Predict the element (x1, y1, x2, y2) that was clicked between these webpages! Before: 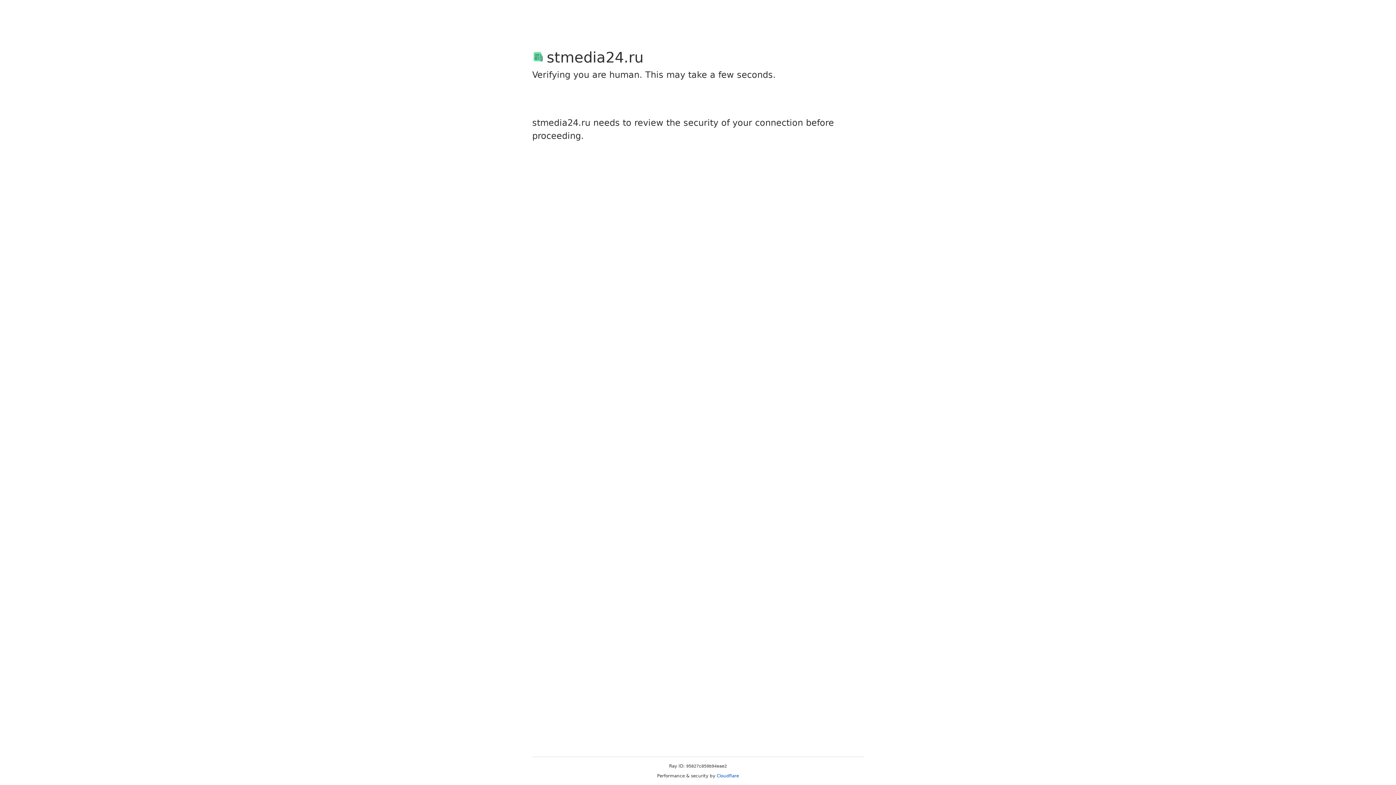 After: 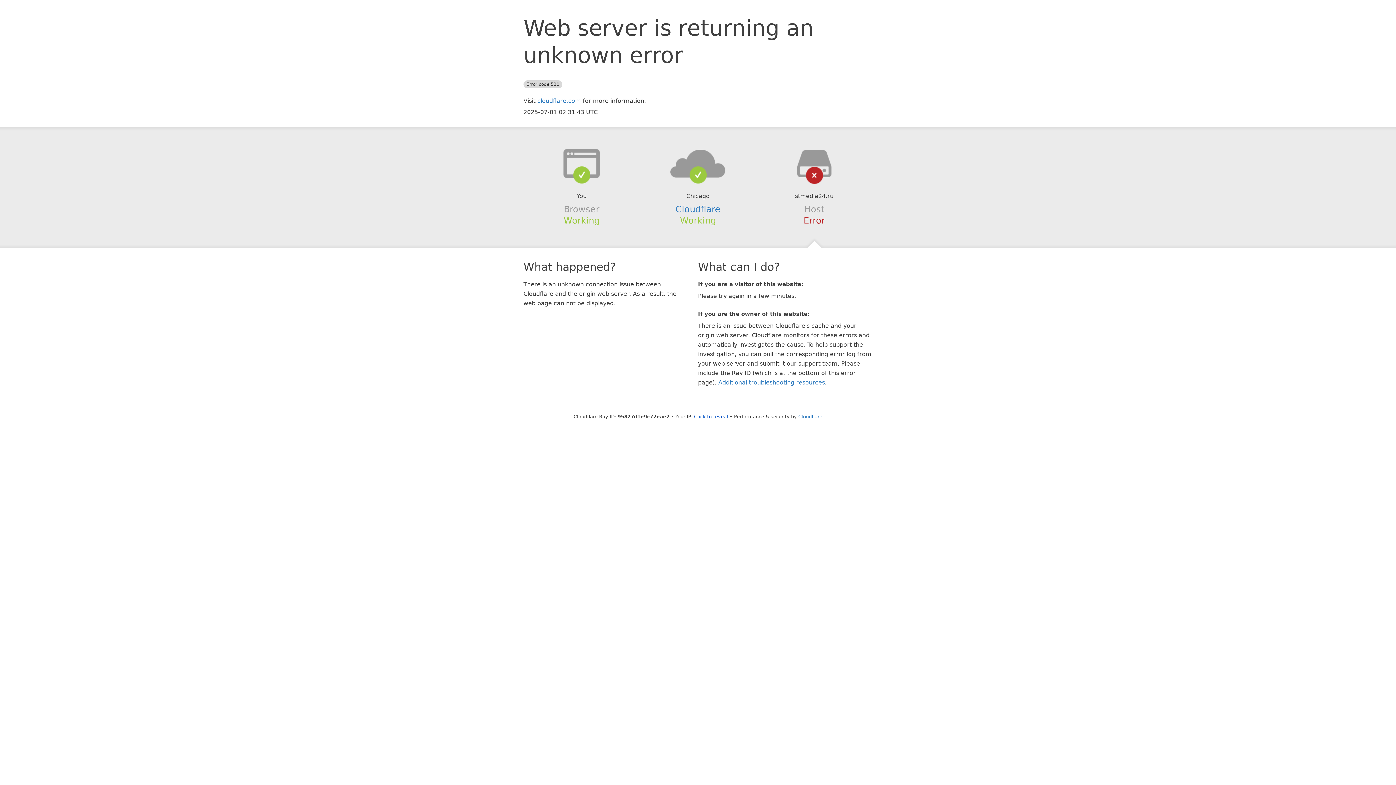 Action: bbox: (716, 773, 739, 778) label: Cloudflare